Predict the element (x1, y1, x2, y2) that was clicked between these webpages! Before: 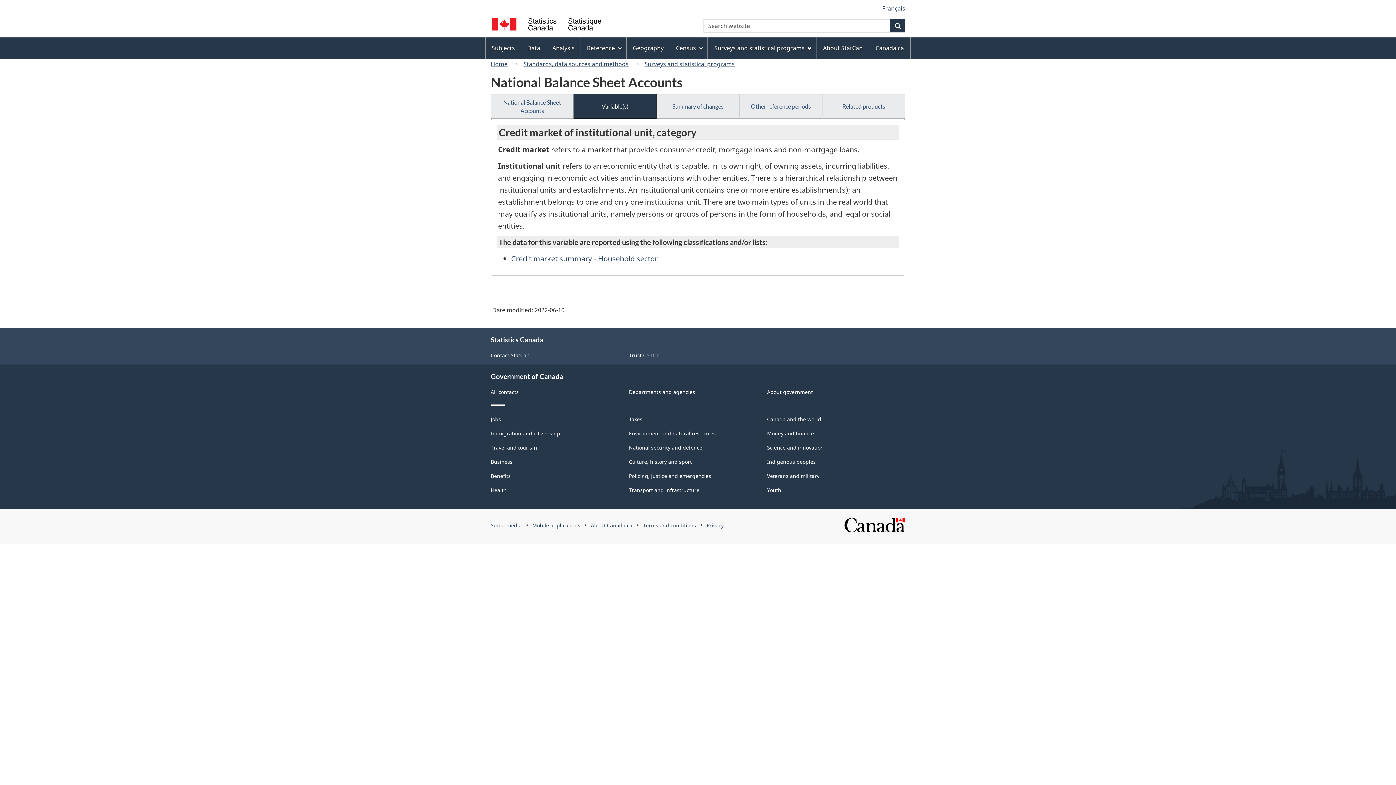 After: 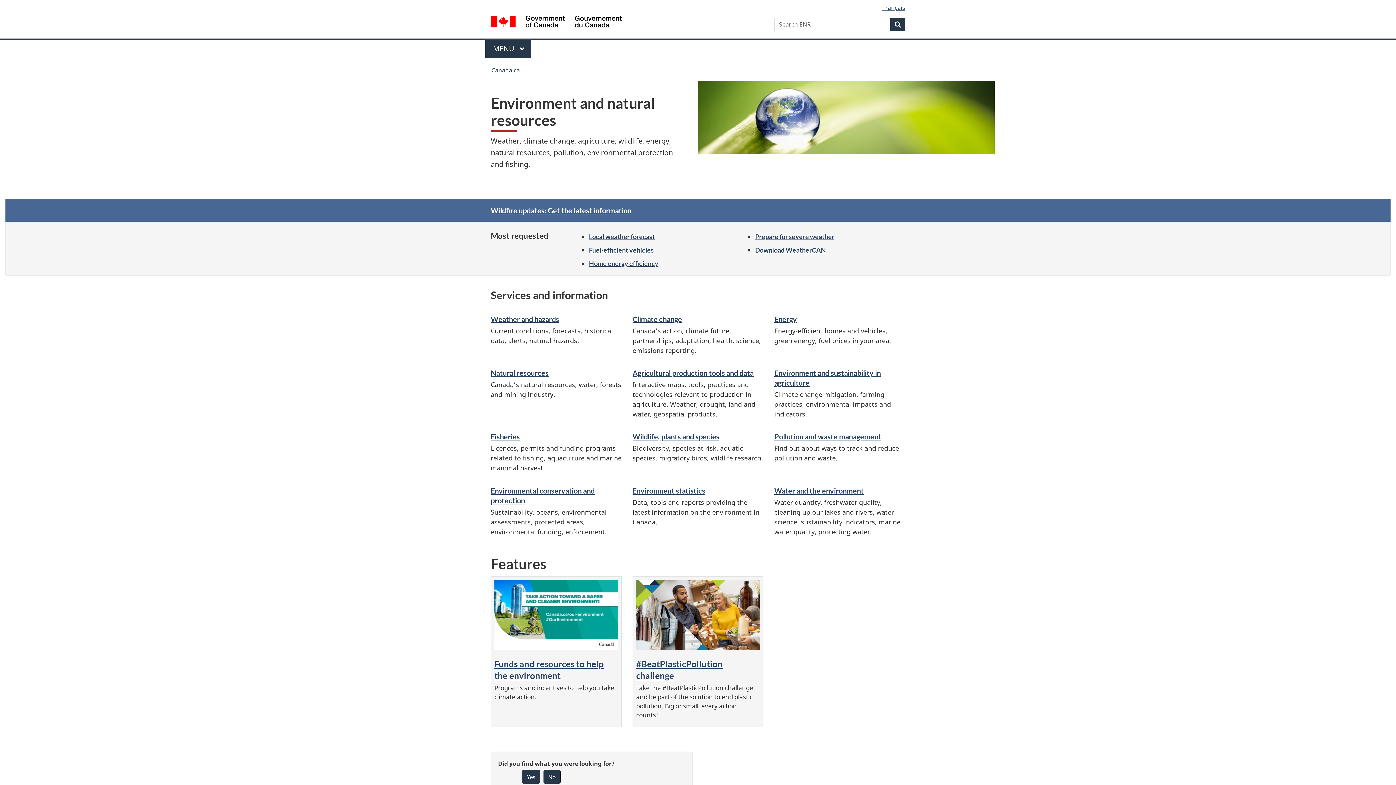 Action: label: Environment and natural resources bbox: (629, 430, 716, 436)